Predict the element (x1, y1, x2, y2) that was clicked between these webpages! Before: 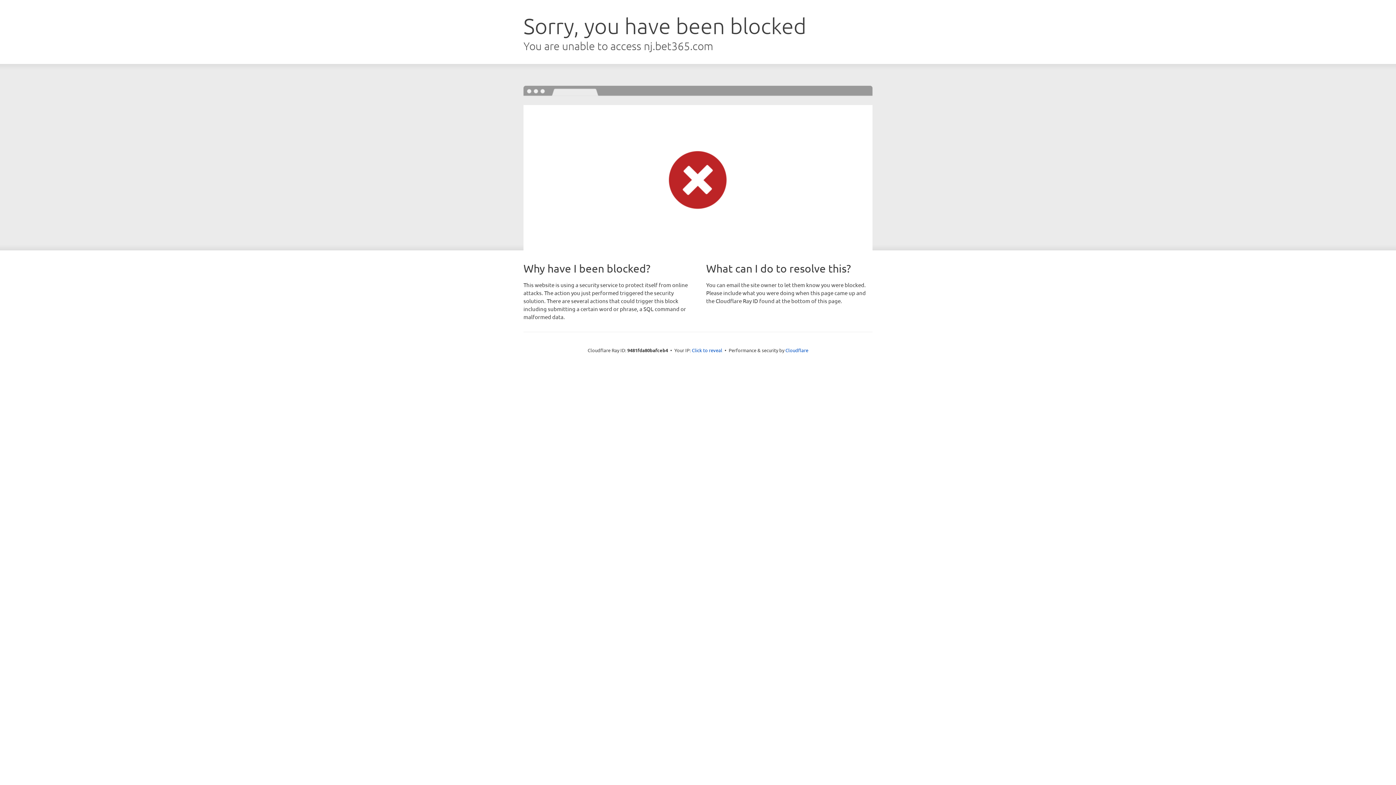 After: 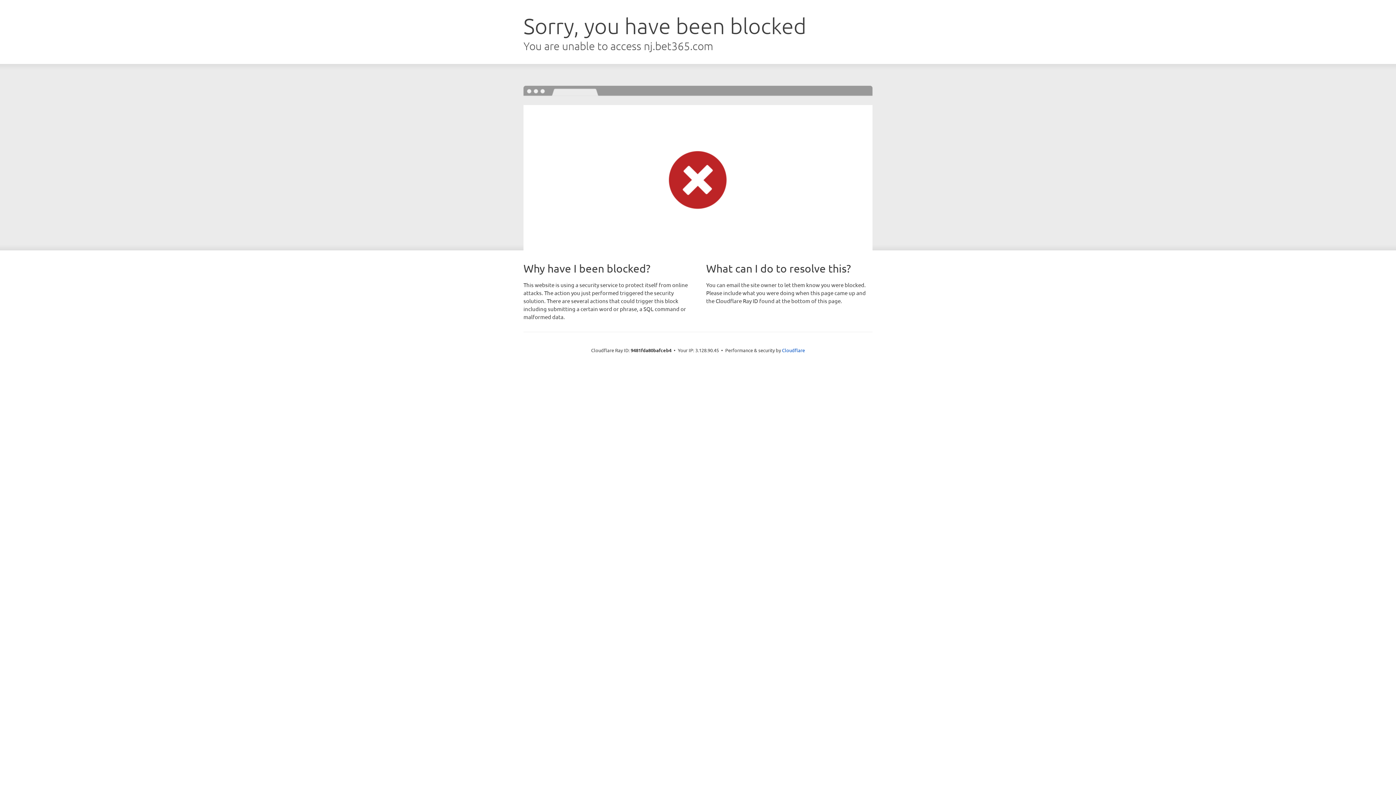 Action: label: Click to reveal bbox: (692, 346, 722, 353)